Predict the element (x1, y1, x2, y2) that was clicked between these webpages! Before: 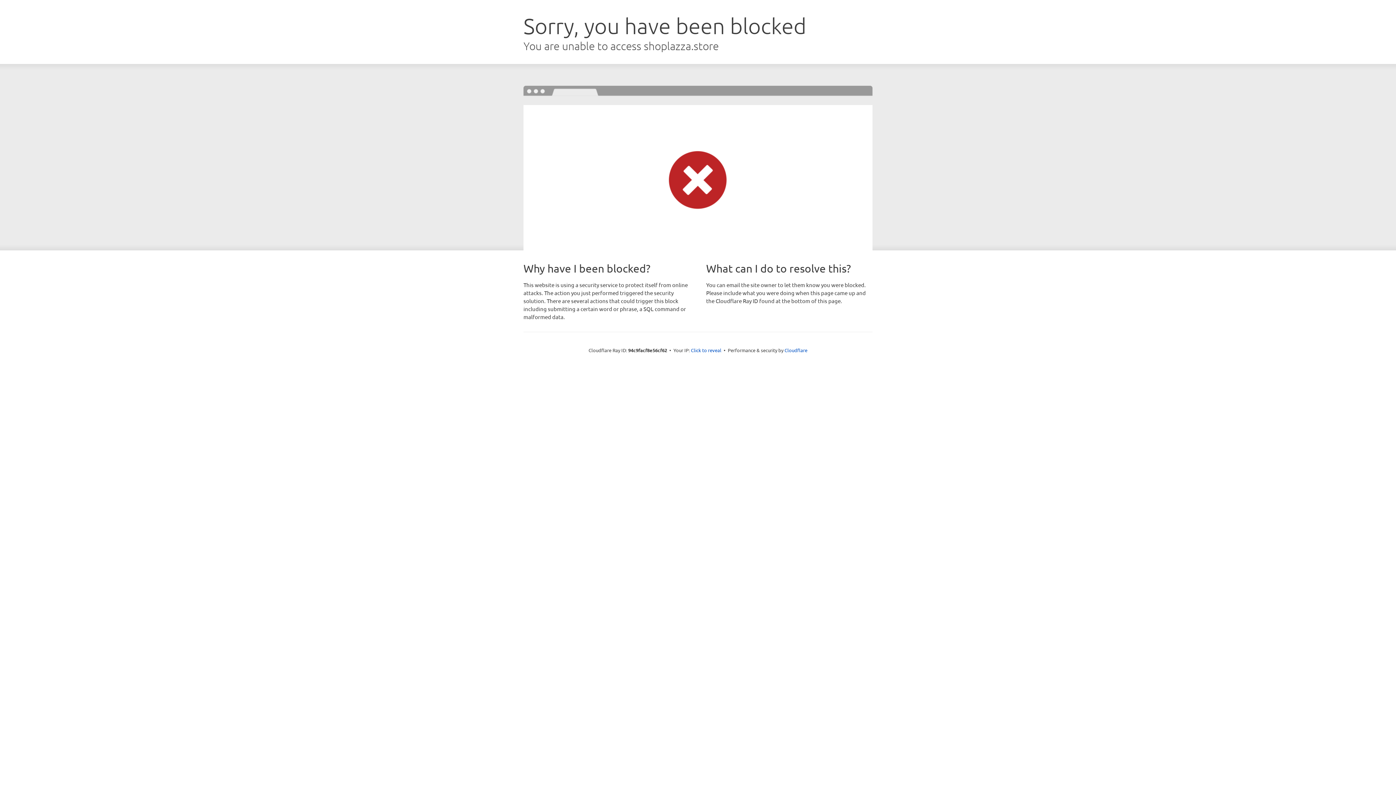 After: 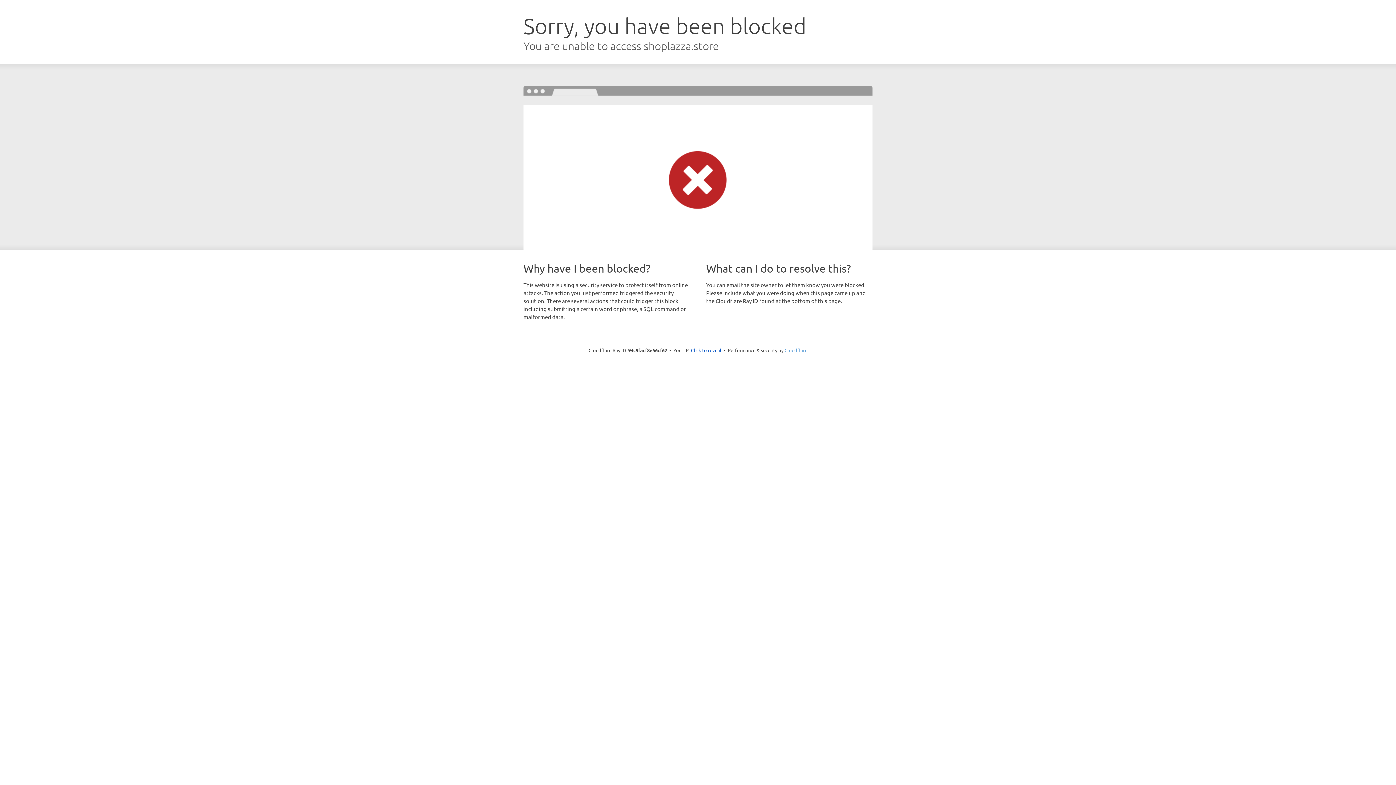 Action: label: Cloudflare bbox: (784, 347, 807, 353)